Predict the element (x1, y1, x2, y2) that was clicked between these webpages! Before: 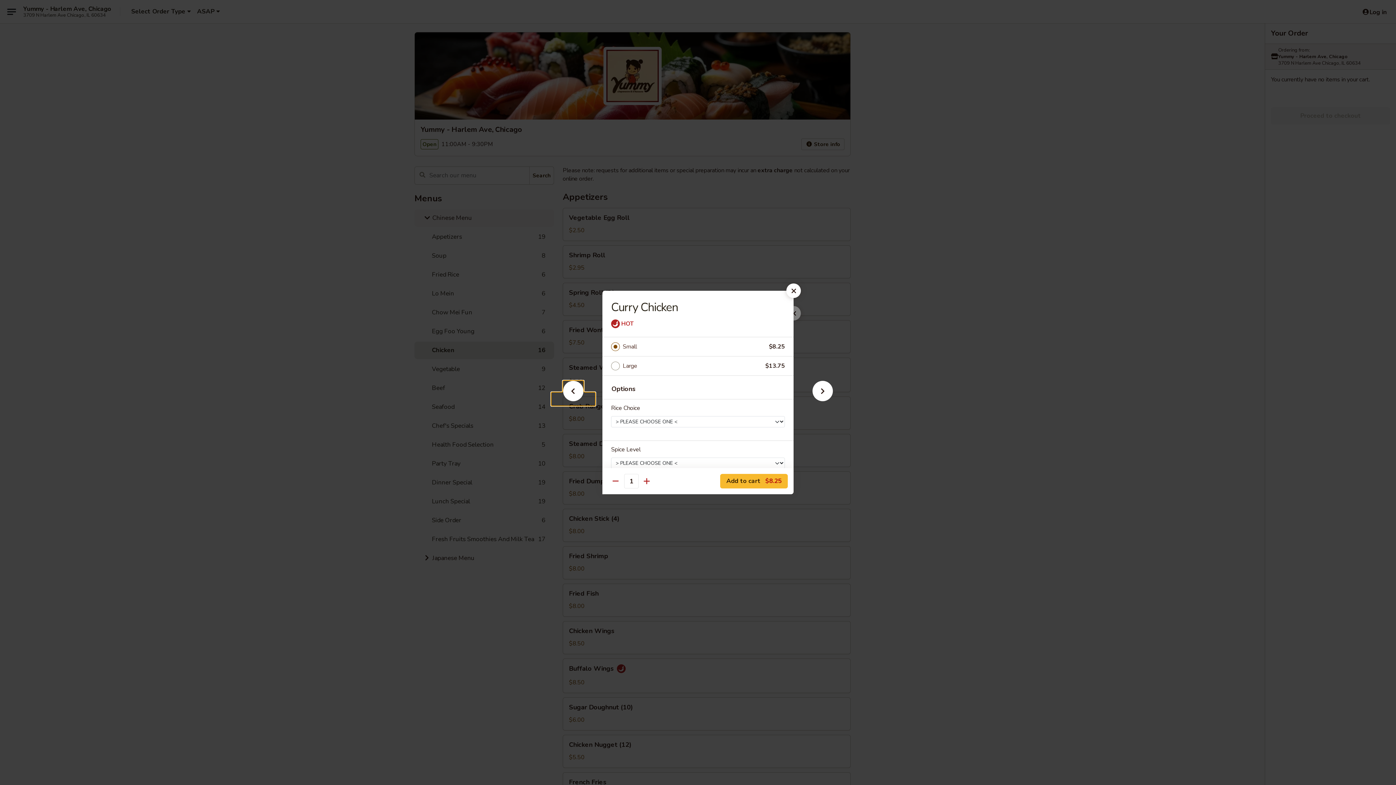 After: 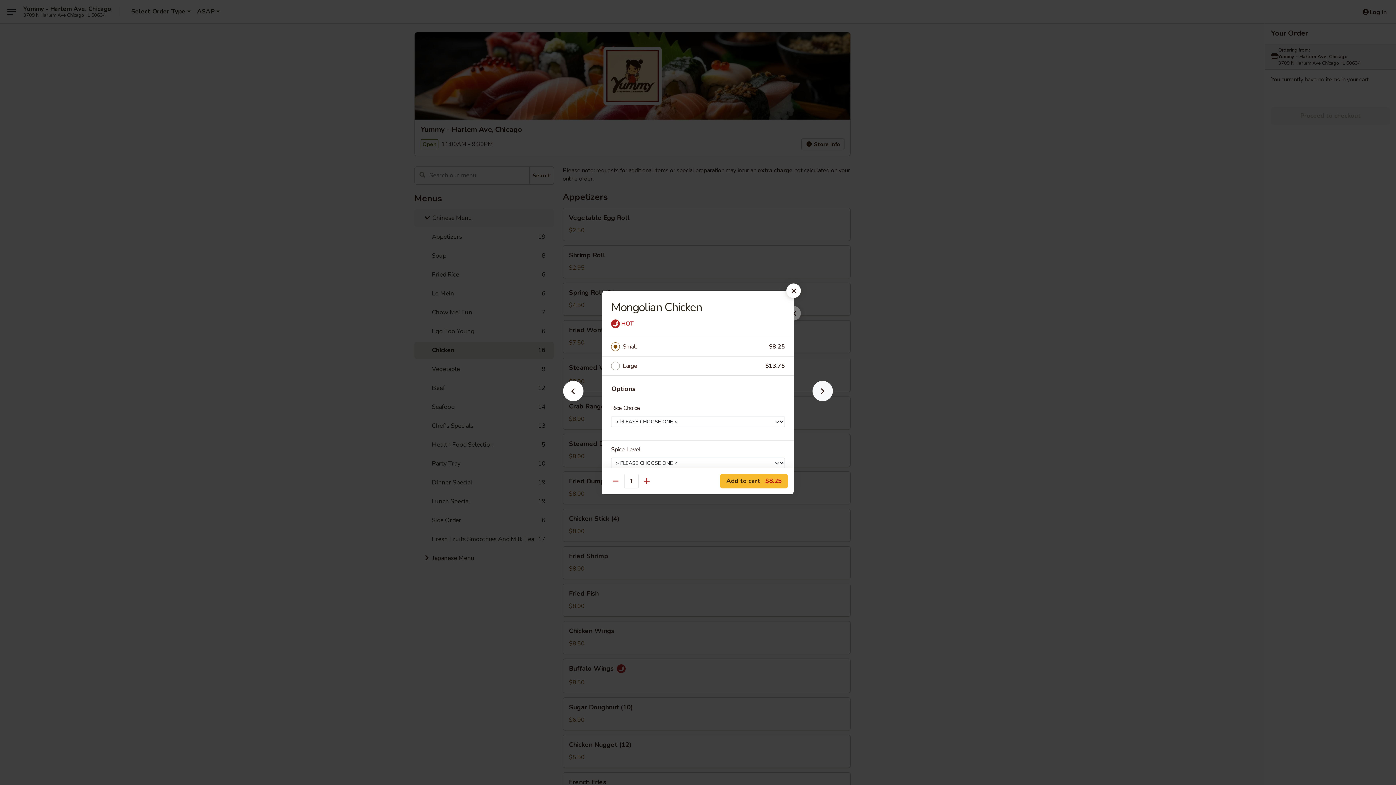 Action: bbox: (801, 392, 844, 405)